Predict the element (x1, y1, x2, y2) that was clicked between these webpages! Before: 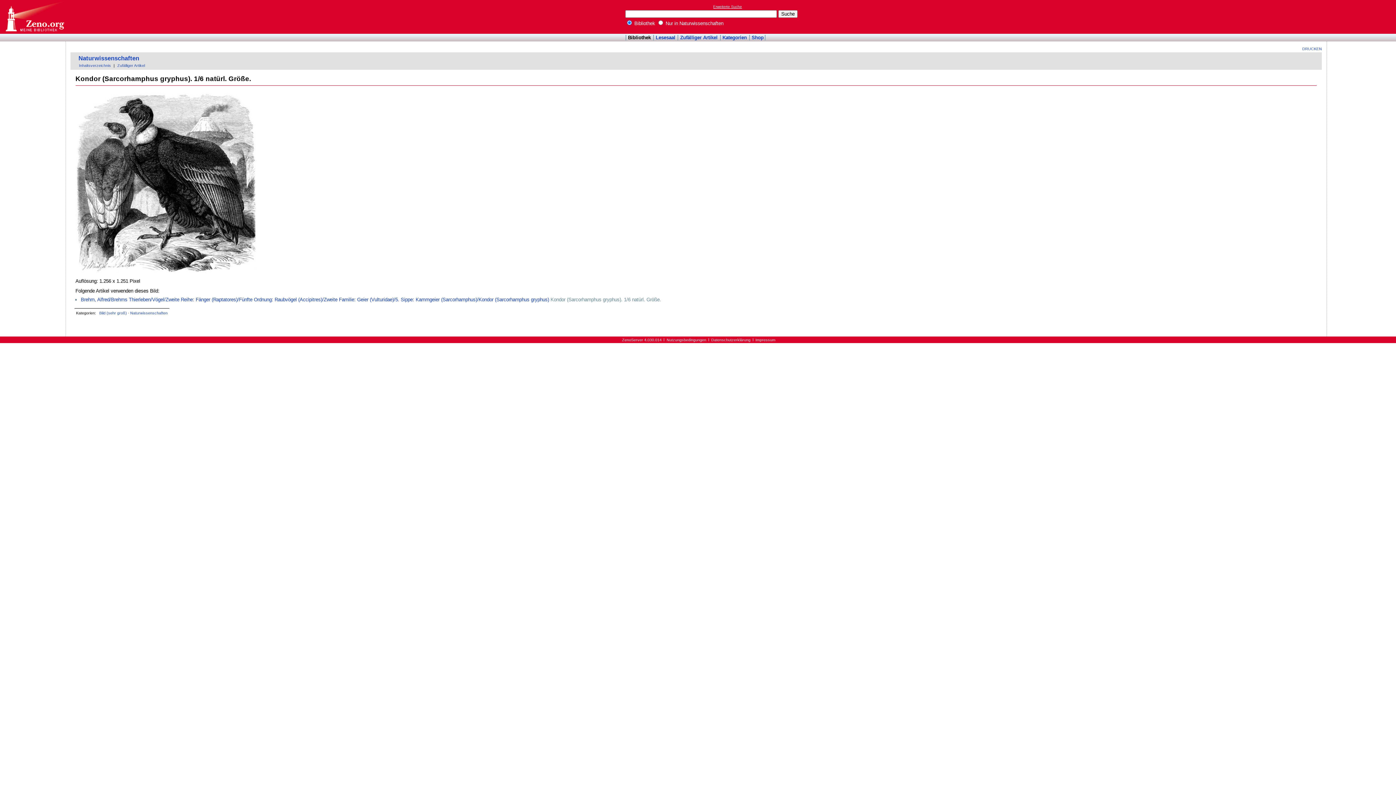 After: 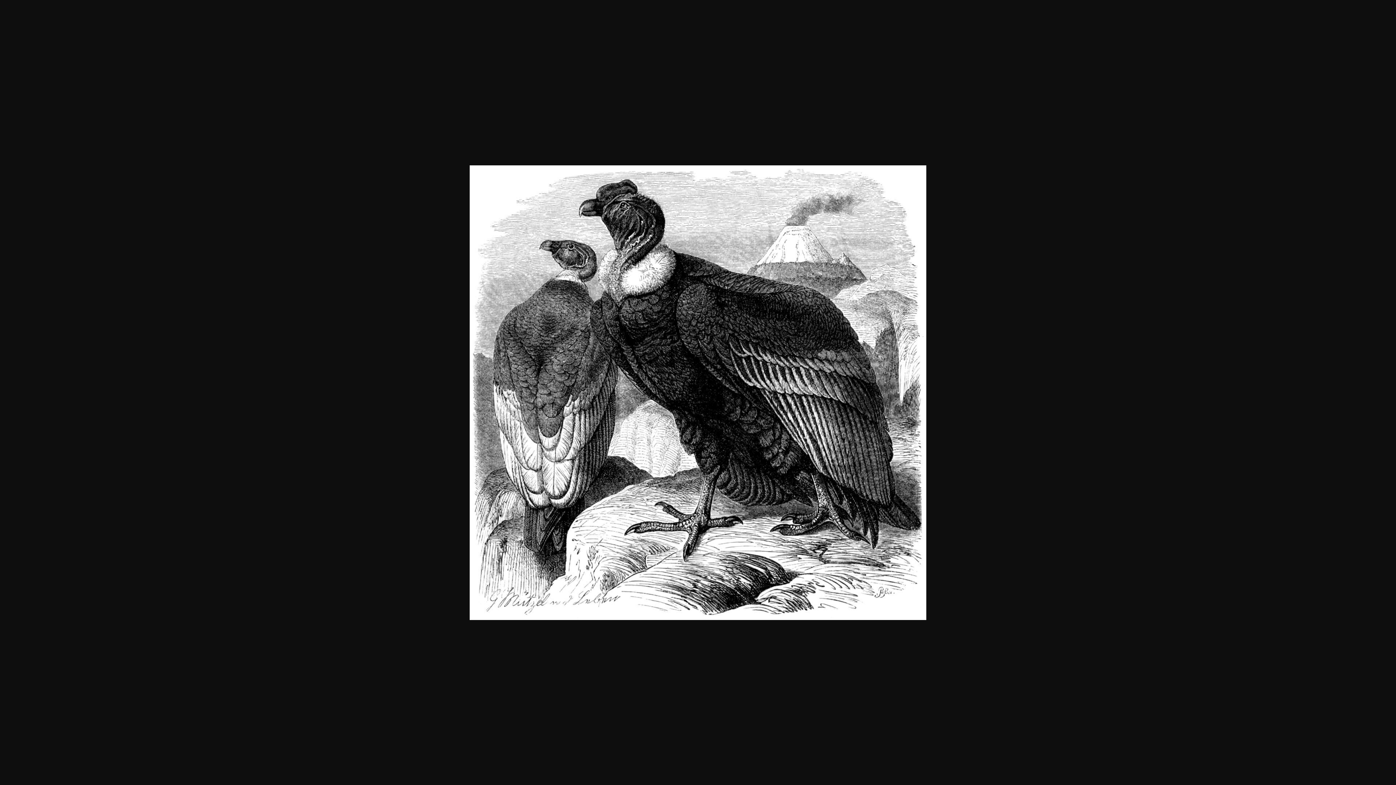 Action: bbox: (75, 269, 257, 274)